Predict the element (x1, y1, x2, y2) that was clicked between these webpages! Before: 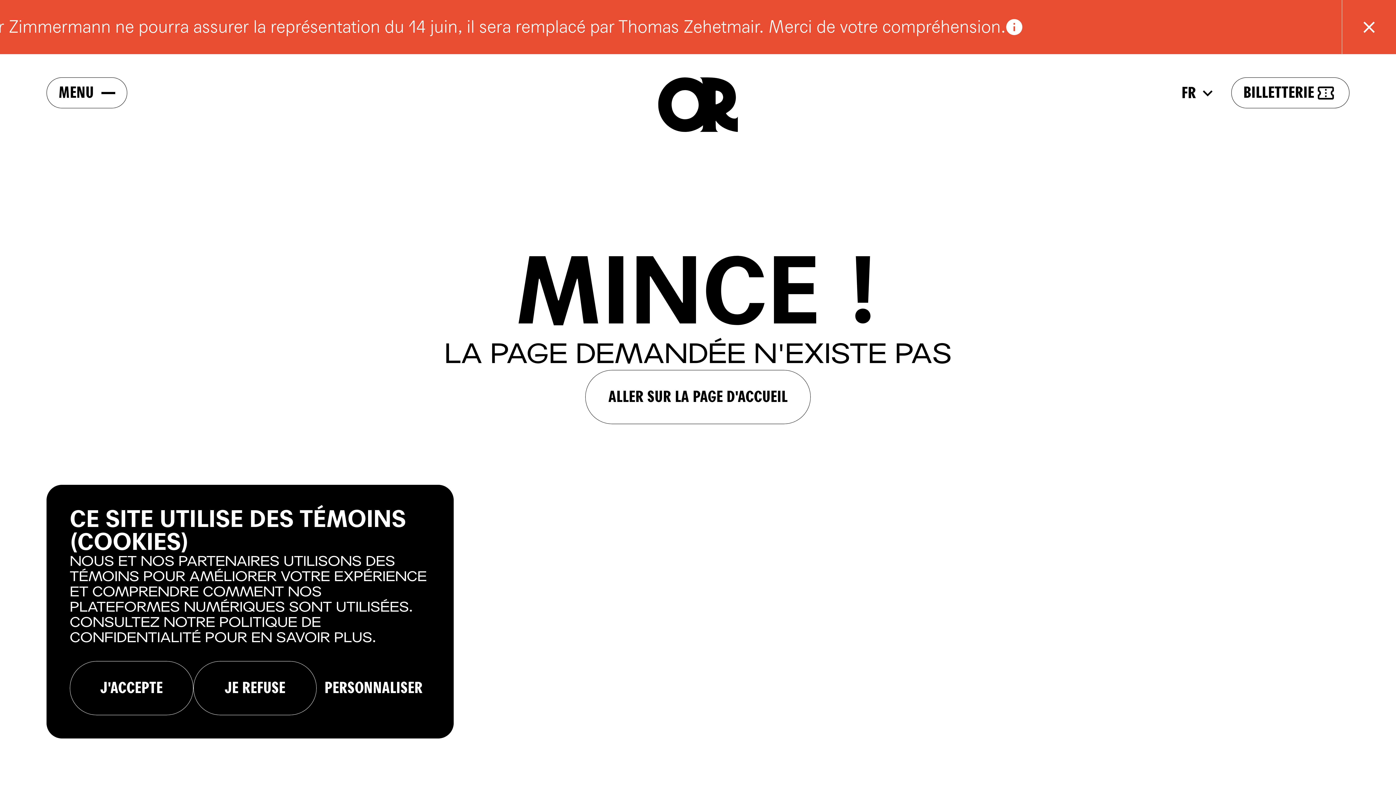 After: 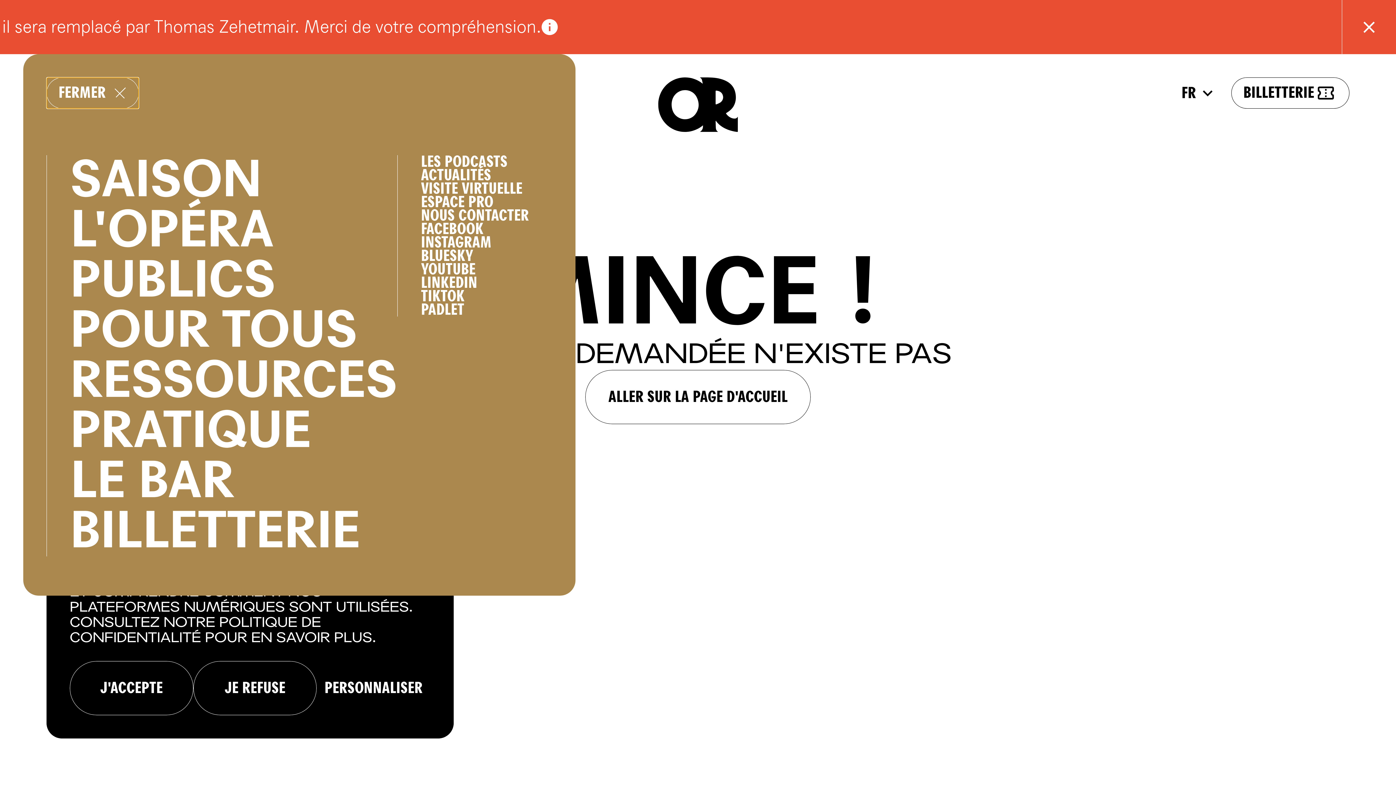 Action: bbox: (46, 46, 127, 77) label: MENU
FERMER